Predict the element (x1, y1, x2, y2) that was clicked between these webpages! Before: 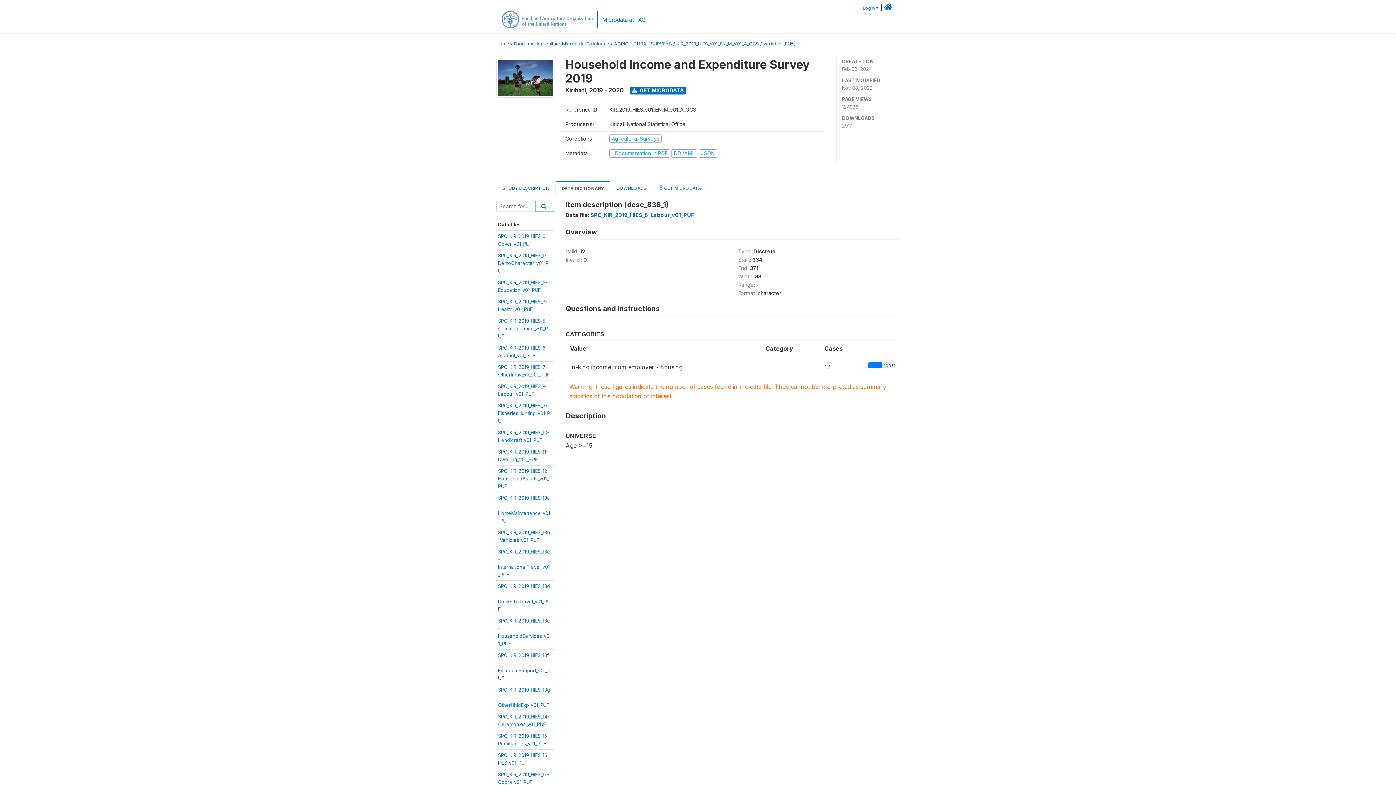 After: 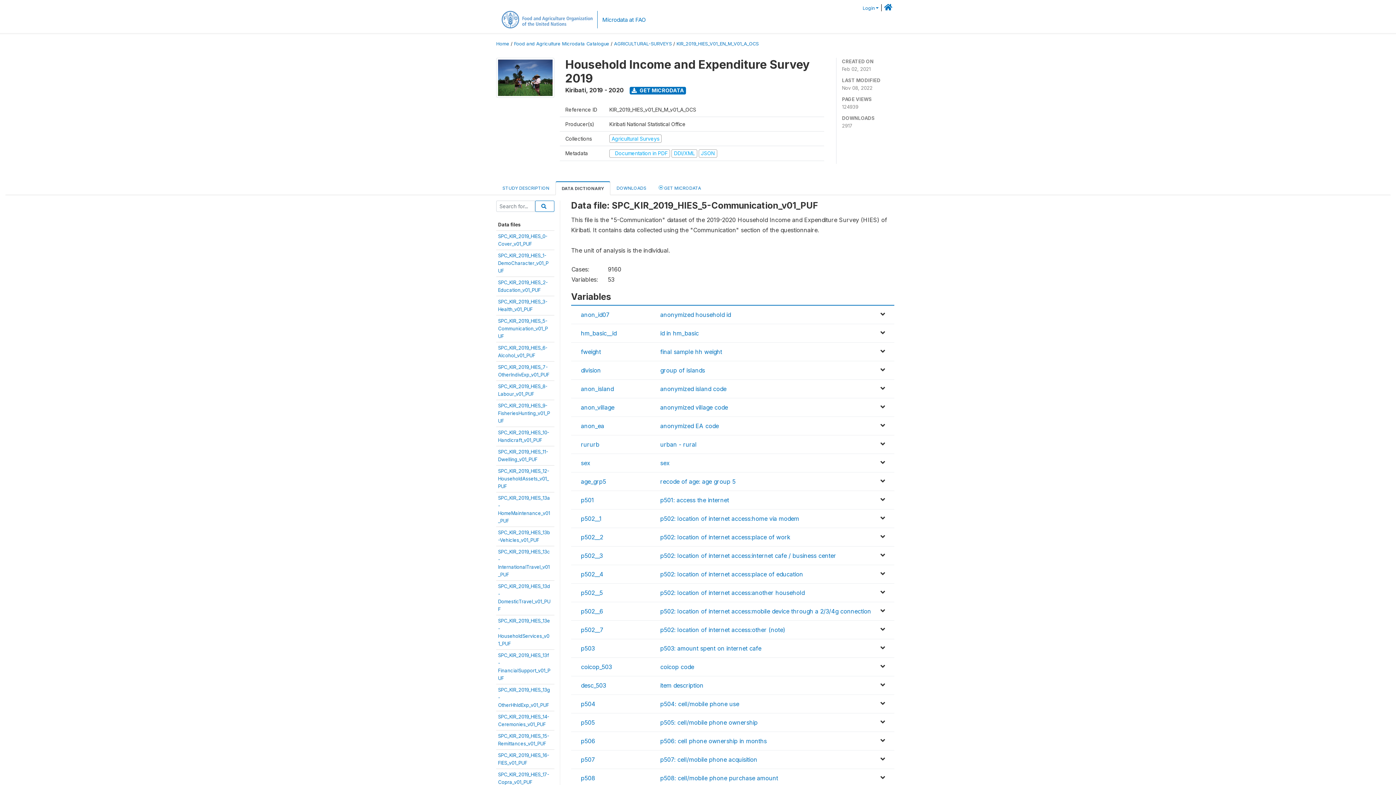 Action: bbox: (498, 318, 548, 339) label: SPC_KIR_2019_HIES_5-Communication_v01_PUF